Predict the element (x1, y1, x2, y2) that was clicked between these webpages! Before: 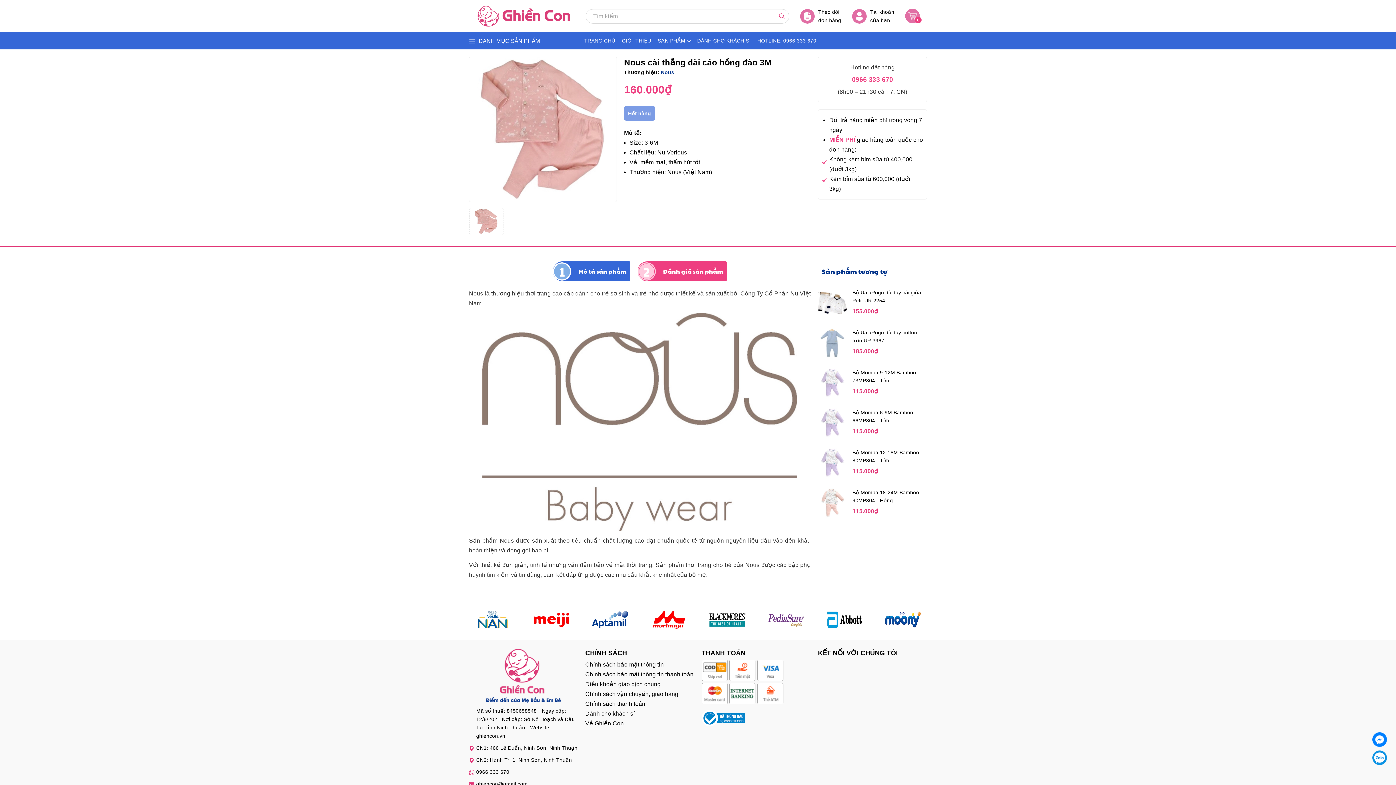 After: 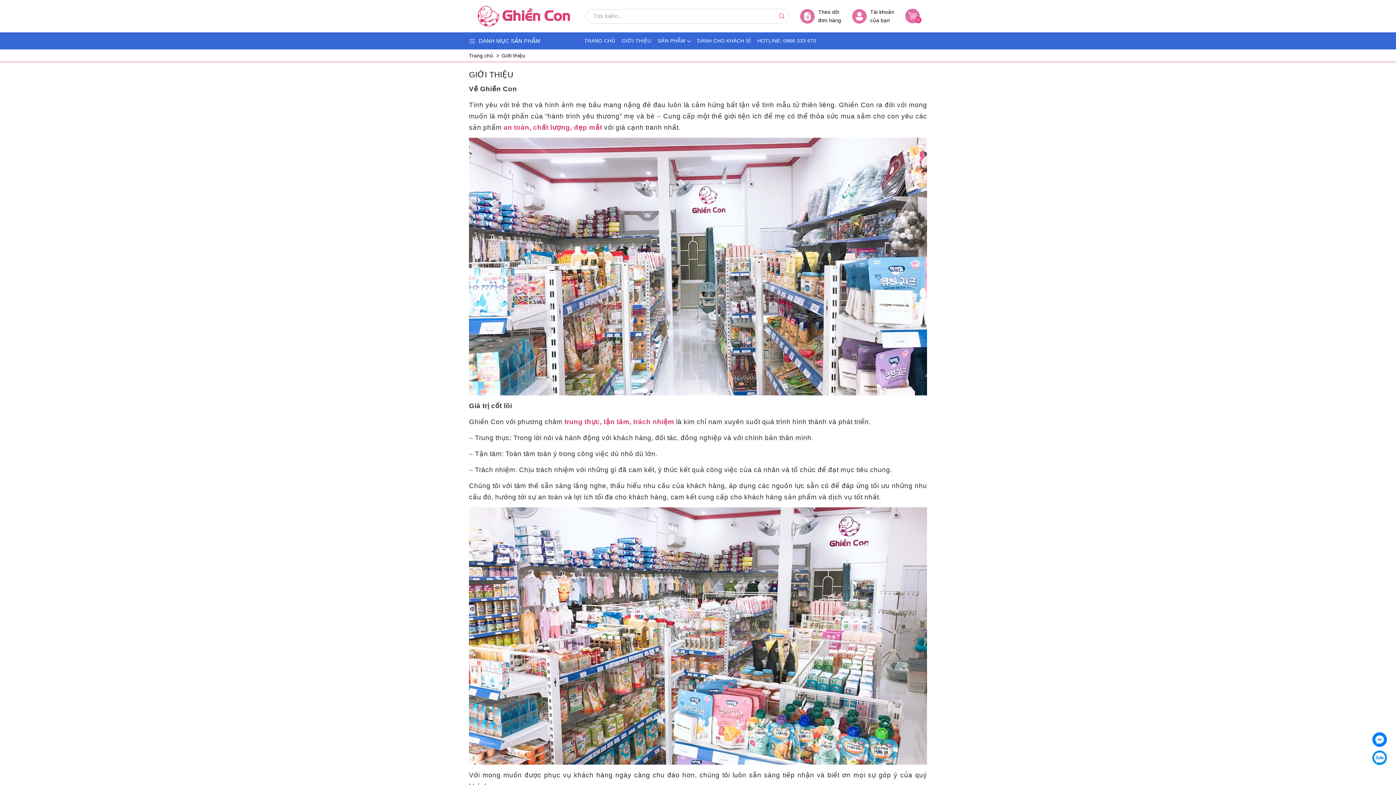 Action: label: GIỚI THIỆU bbox: (619, 32, 653, 48)